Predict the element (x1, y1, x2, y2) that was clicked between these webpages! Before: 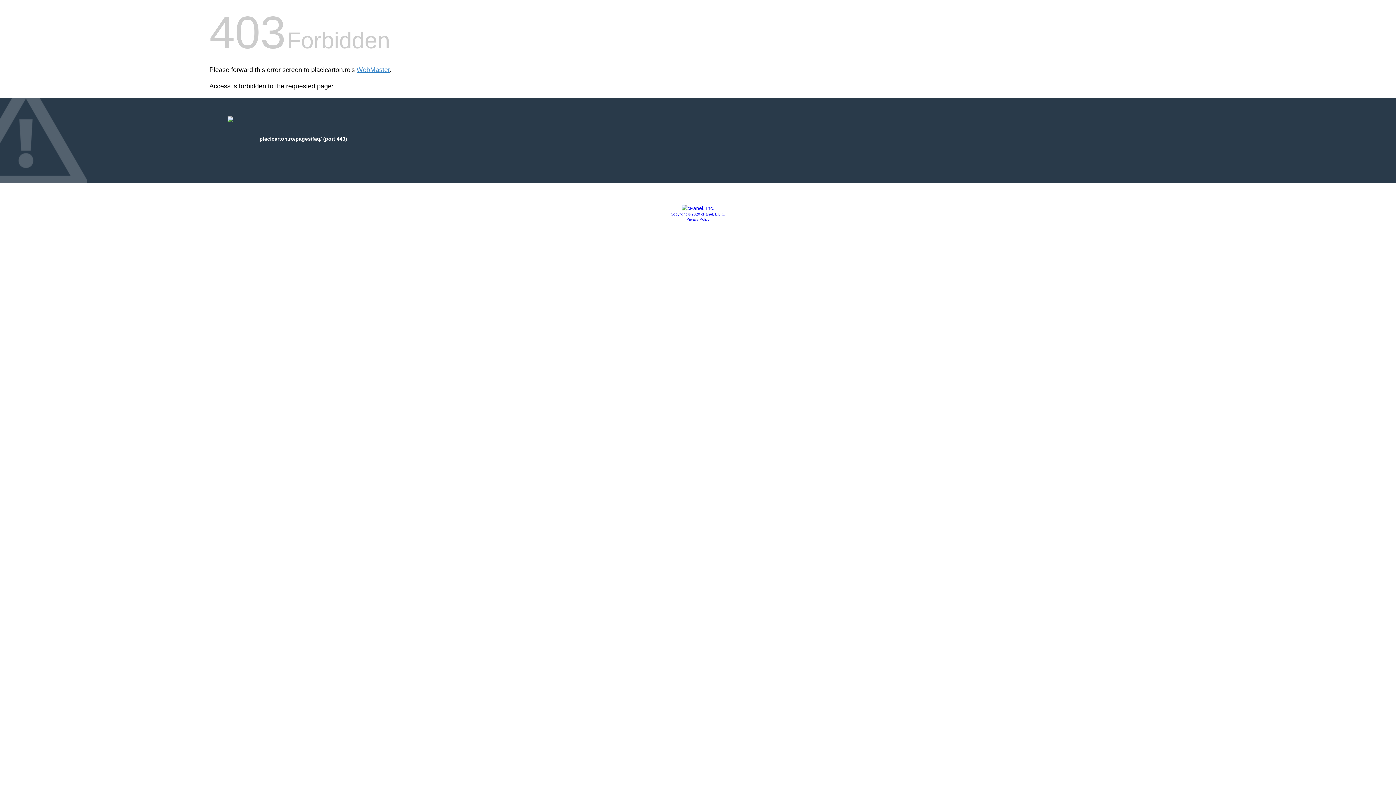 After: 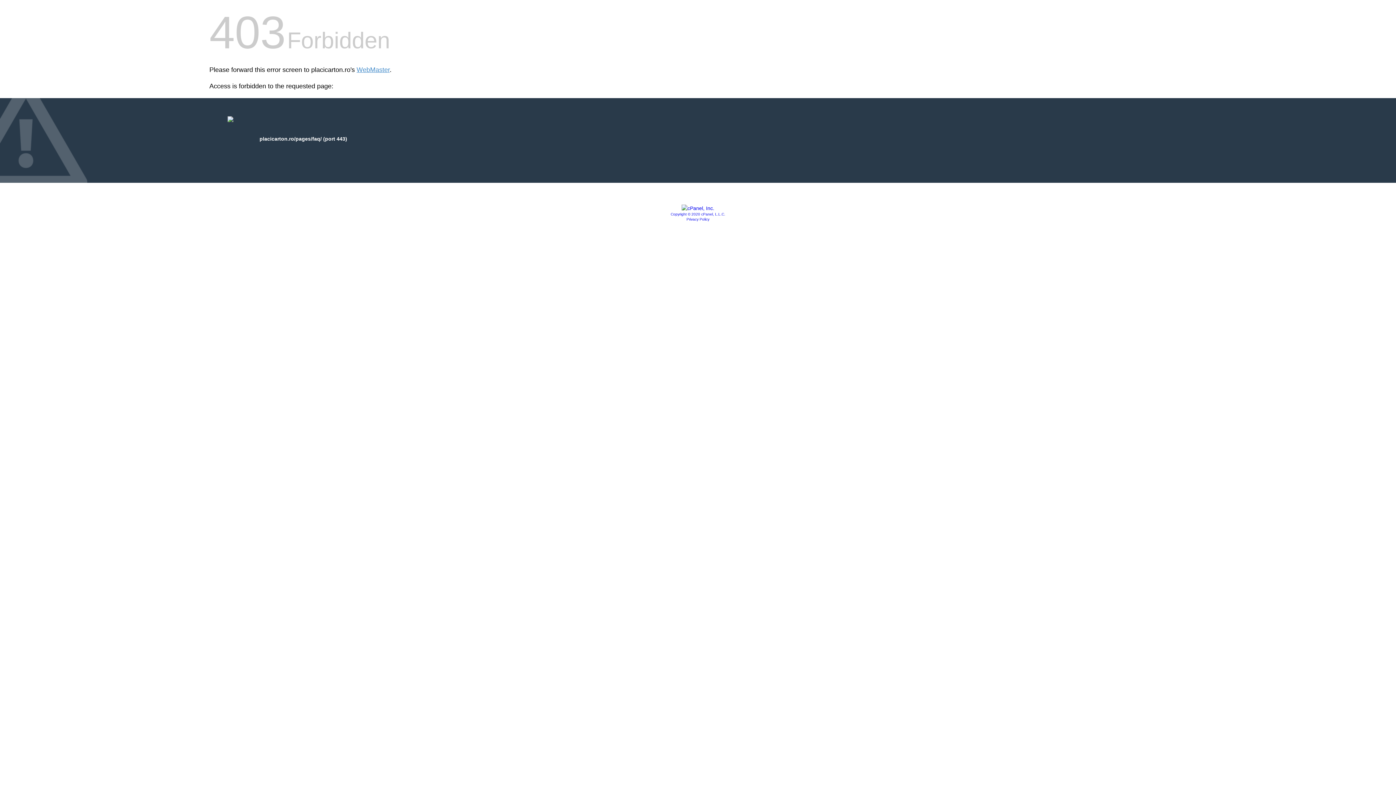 Action: label: Copyright © 2020 cPanel, L.L.C. bbox: (670, 212, 725, 216)